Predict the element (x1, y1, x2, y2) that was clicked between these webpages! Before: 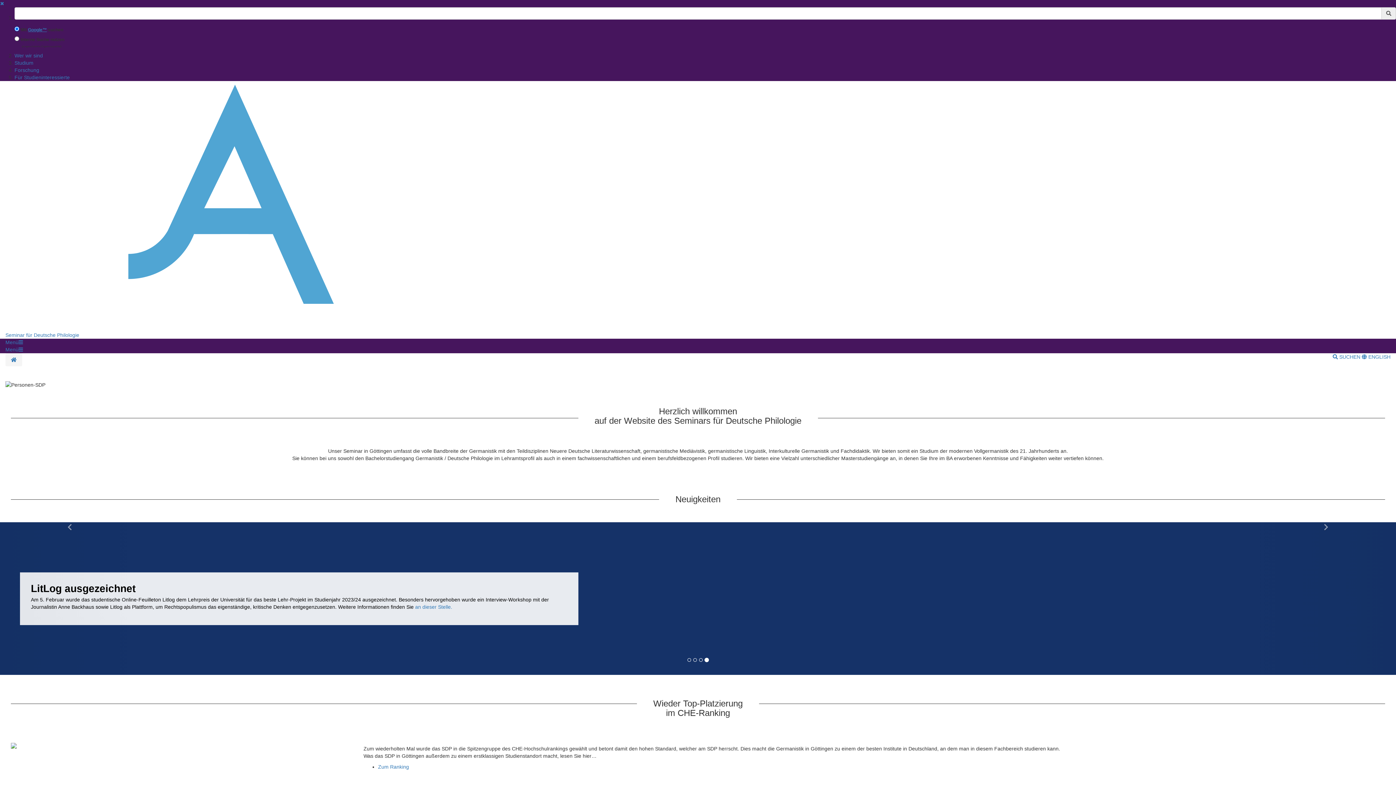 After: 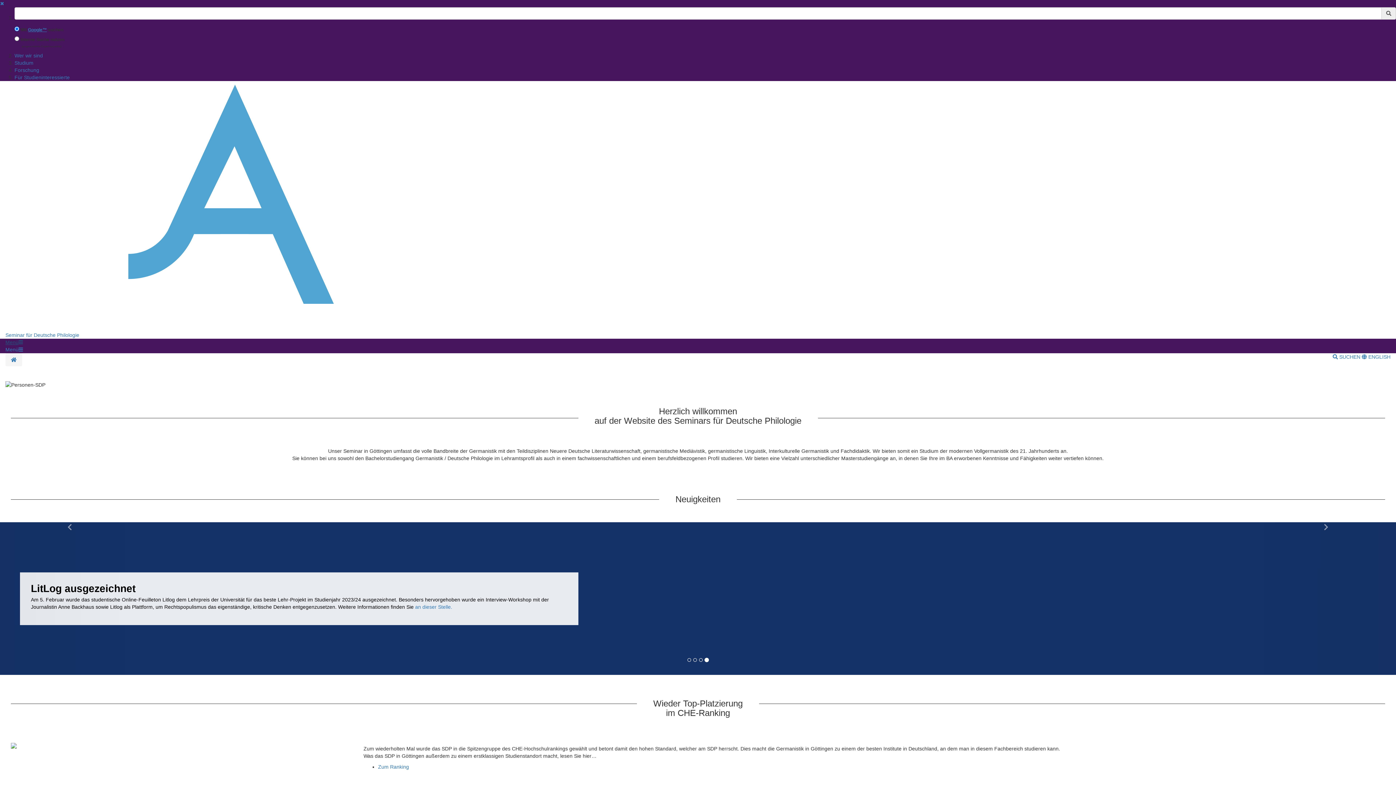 Action: label: Menü bbox: (5, 339, 22, 345)